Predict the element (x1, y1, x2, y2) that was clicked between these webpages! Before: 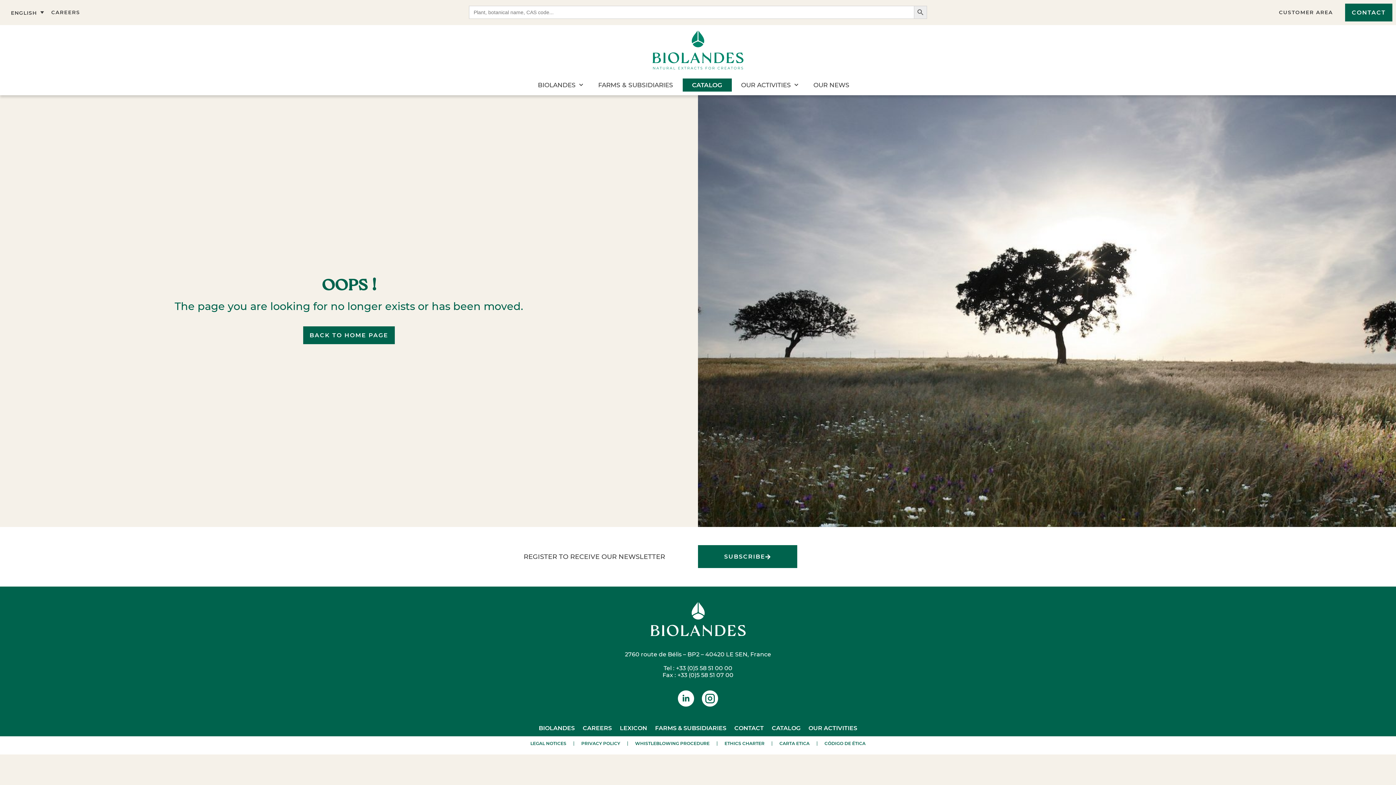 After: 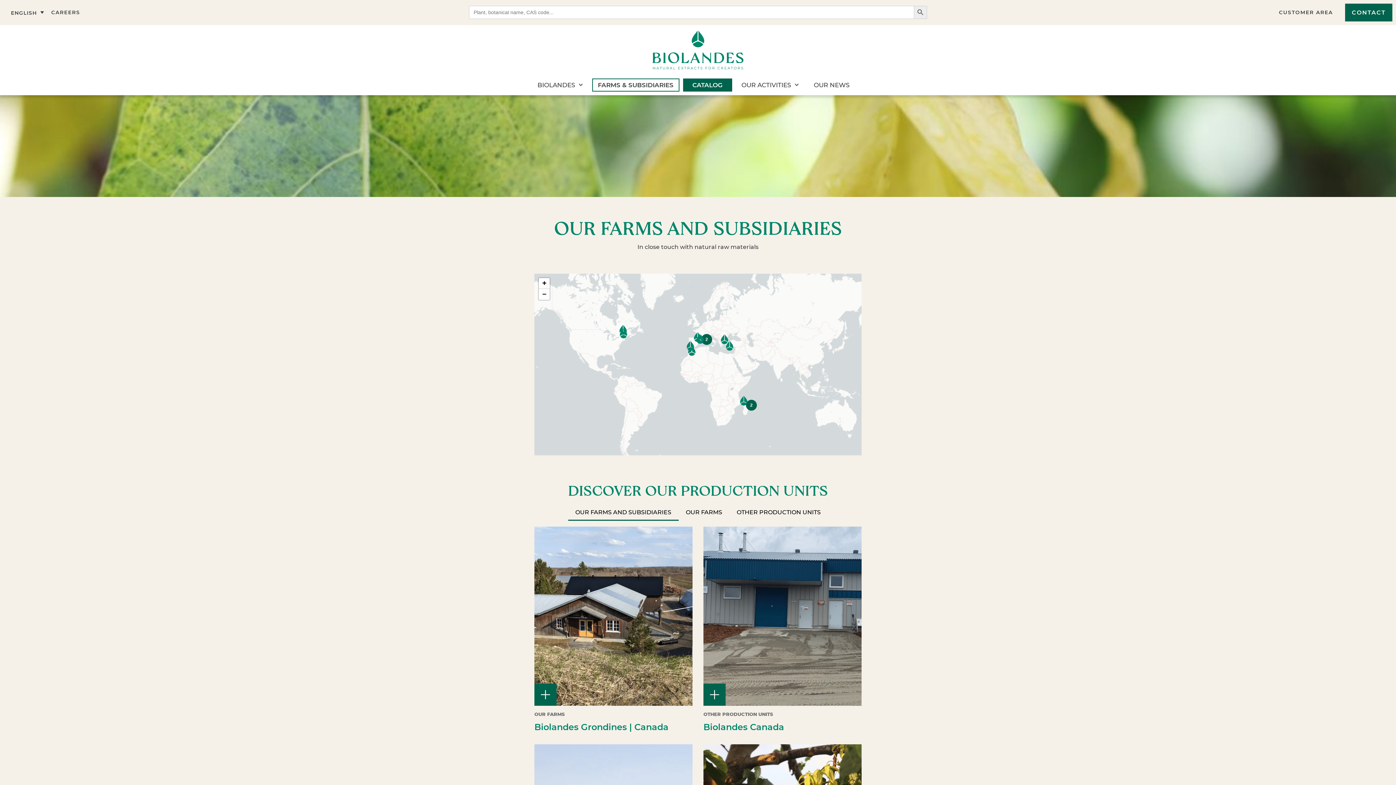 Action: label: FARMS & SUBSIDIARIES bbox: (651, 720, 730, 736)